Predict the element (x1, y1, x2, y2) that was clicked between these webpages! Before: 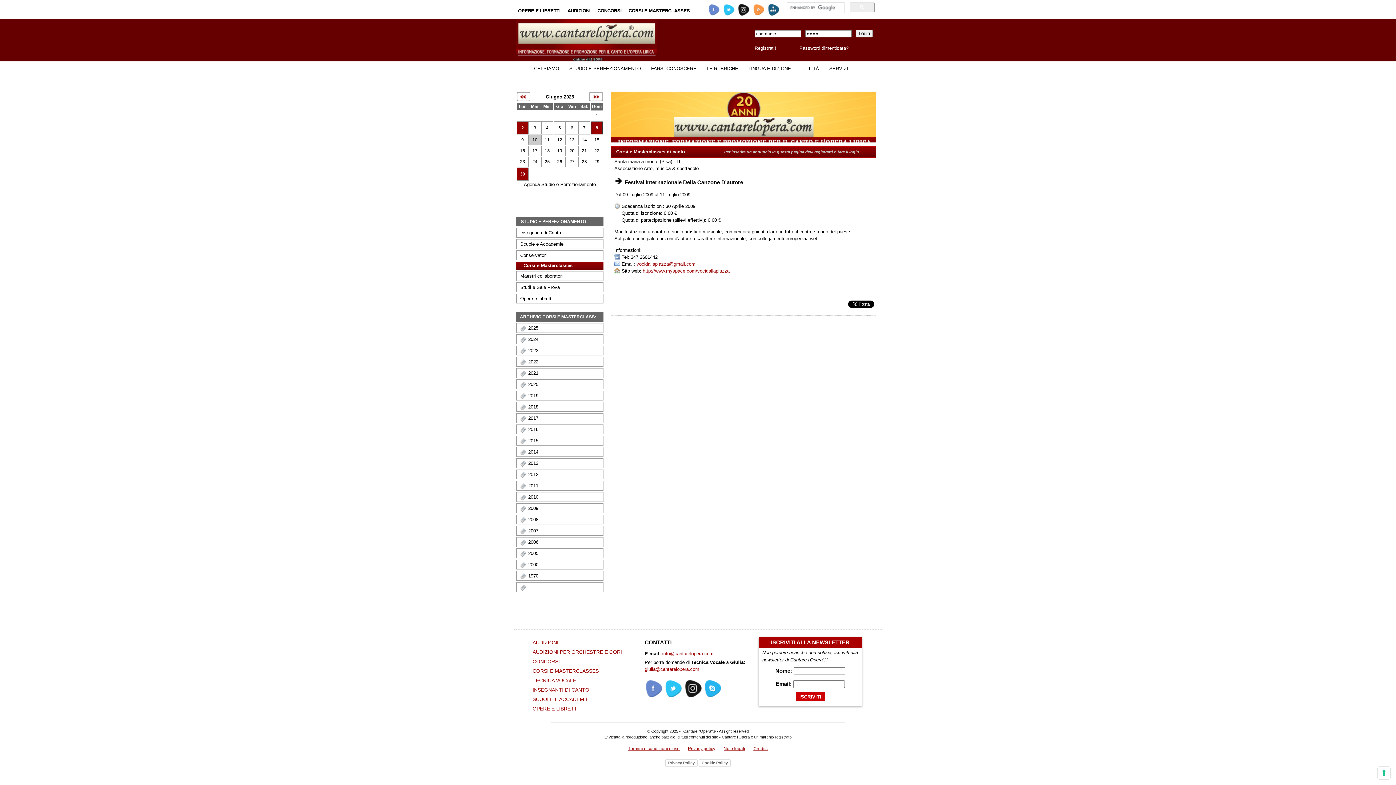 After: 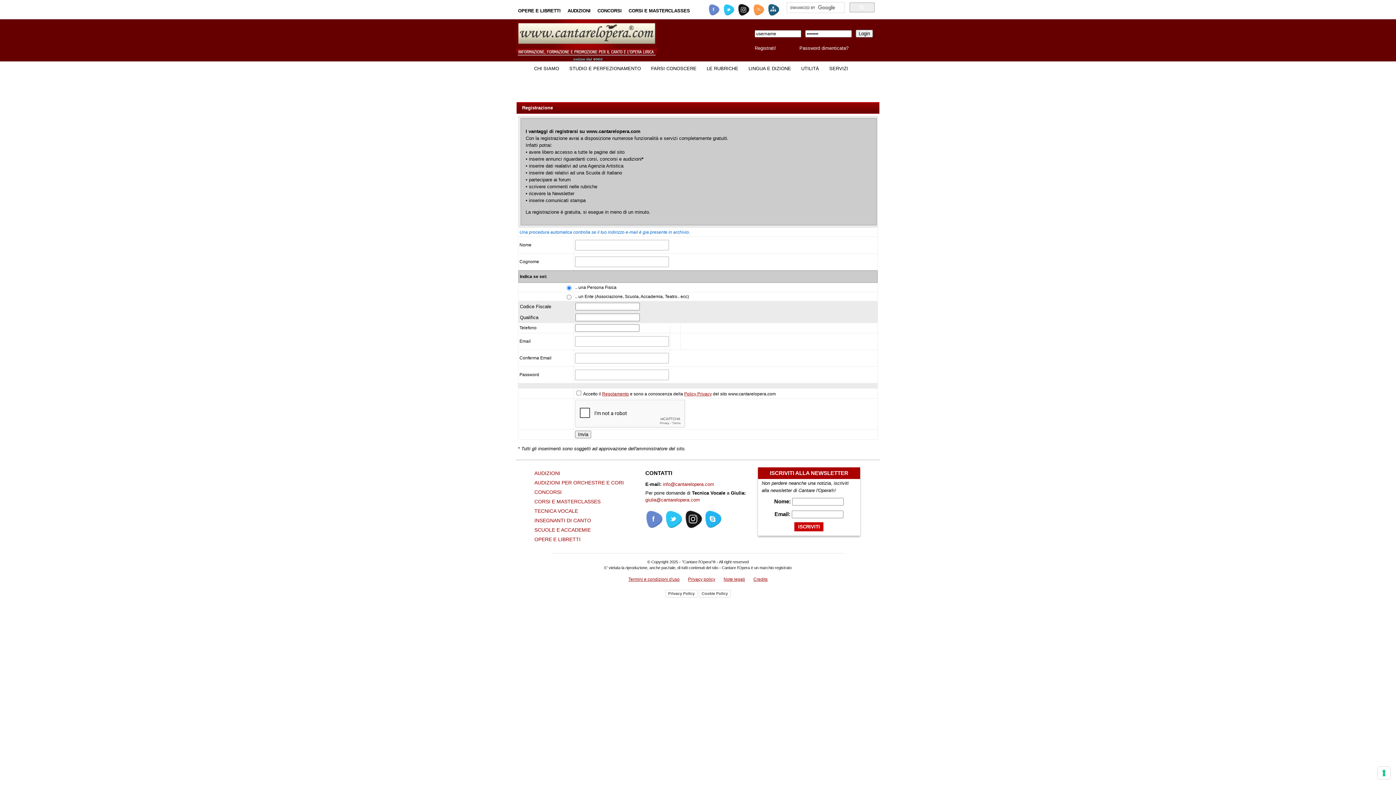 Action: bbox: (814, 149, 833, 154) label: registrarti